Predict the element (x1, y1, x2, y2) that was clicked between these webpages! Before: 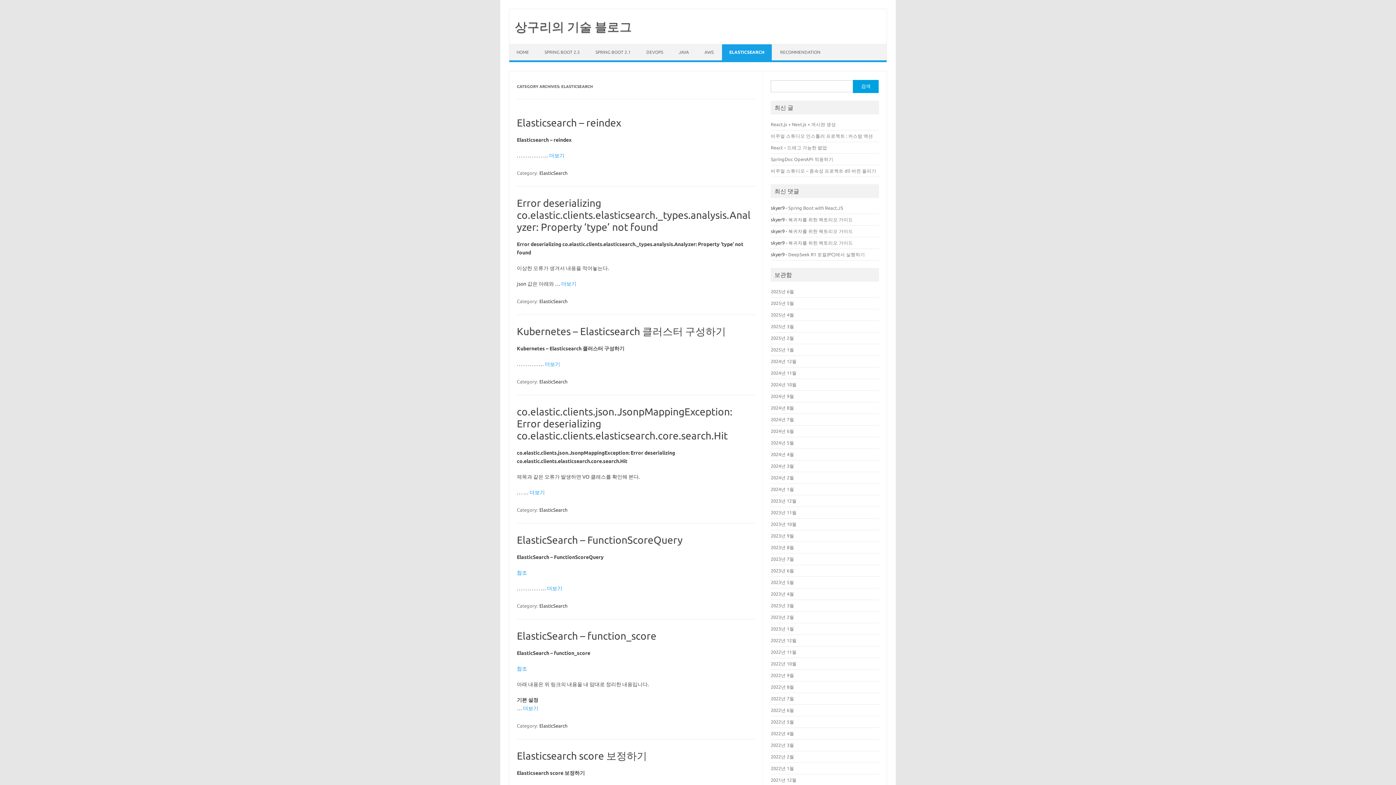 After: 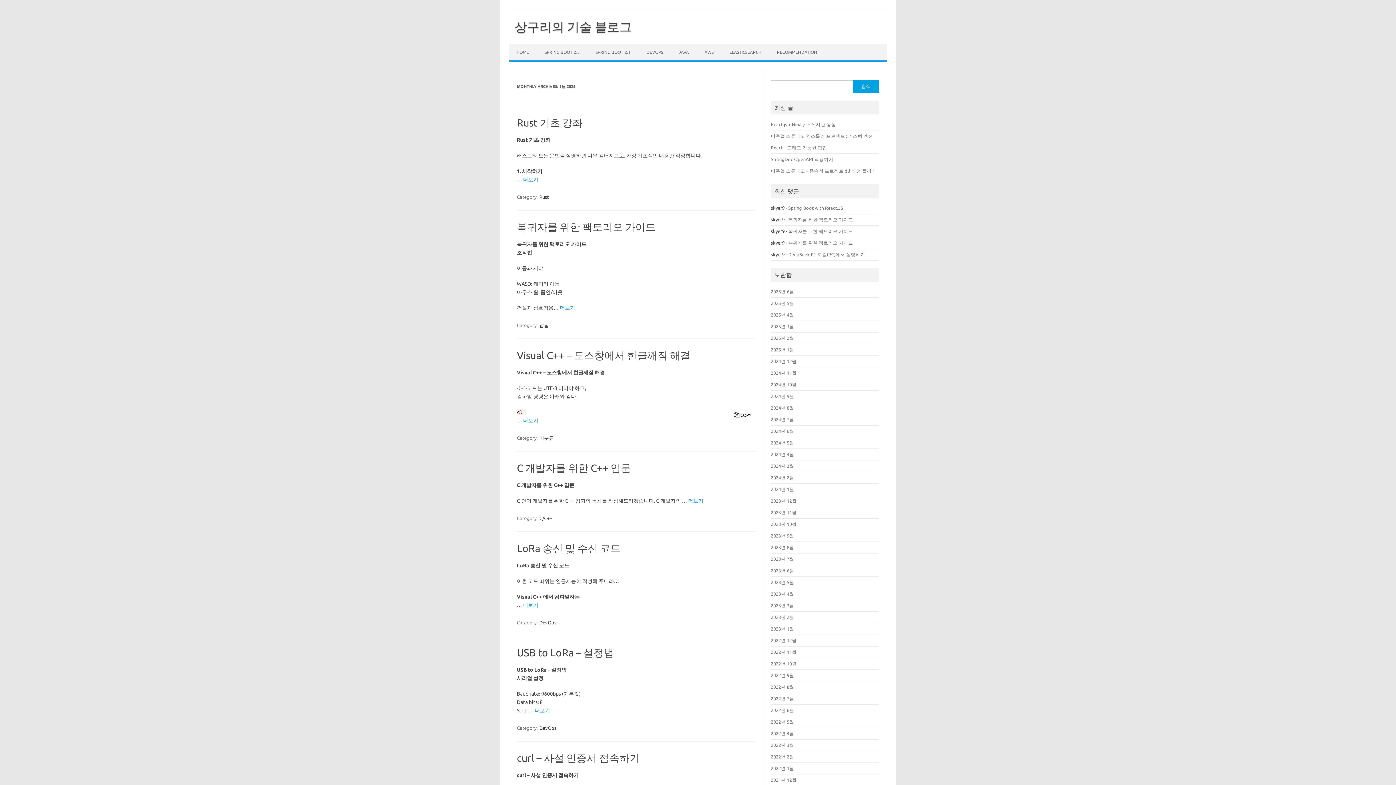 Action: bbox: (771, 347, 794, 352) label: 2025년 1월